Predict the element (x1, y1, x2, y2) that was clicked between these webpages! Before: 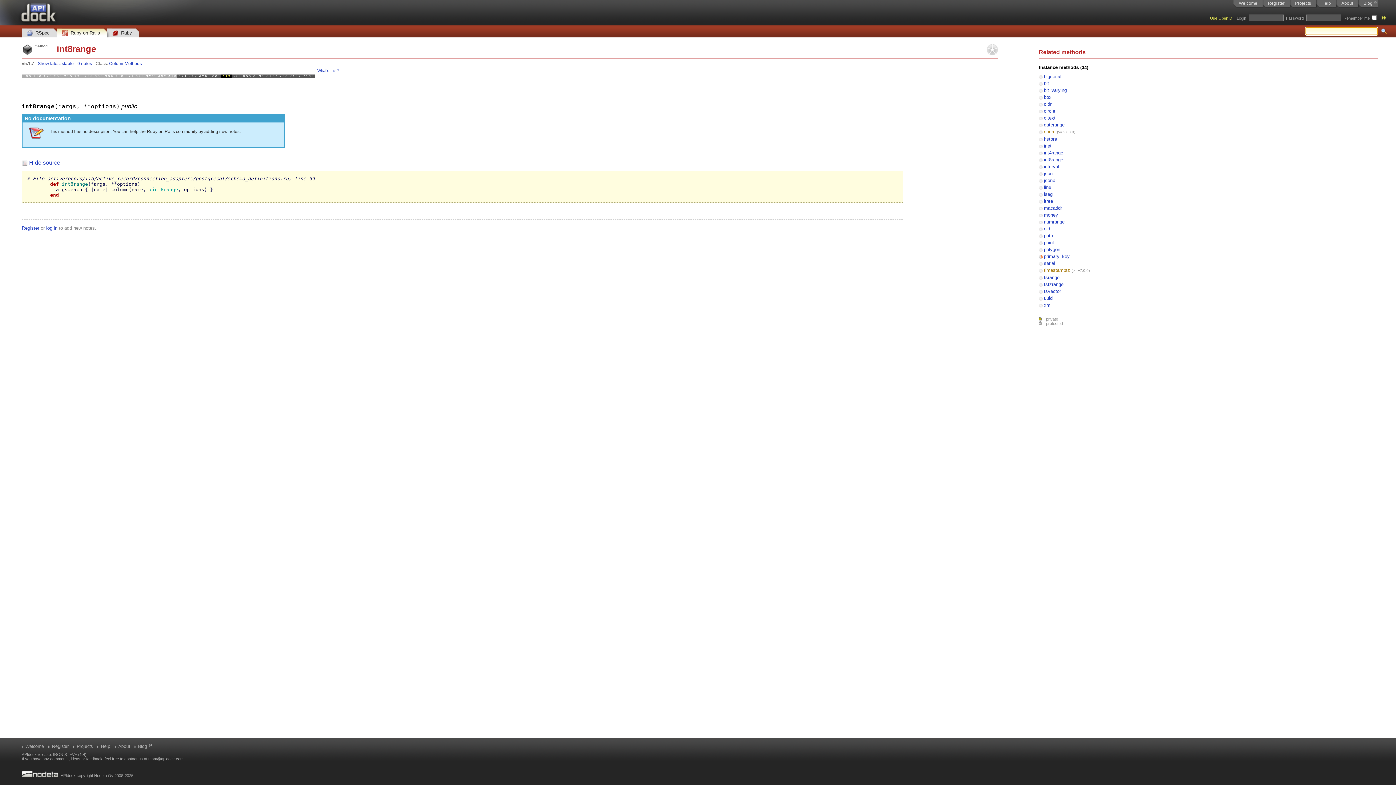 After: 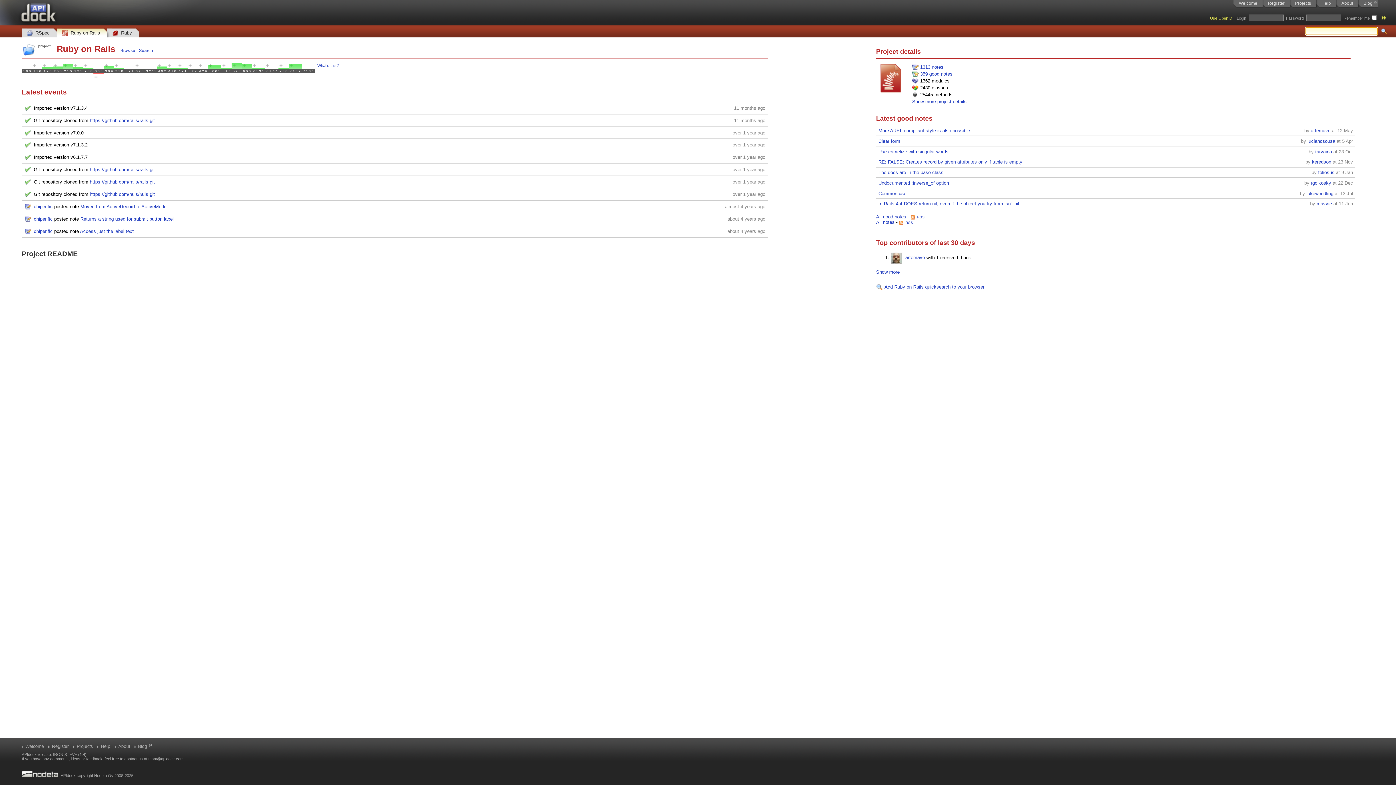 Action: bbox: (56, 26, 107, 37) label: Ruby on Rails